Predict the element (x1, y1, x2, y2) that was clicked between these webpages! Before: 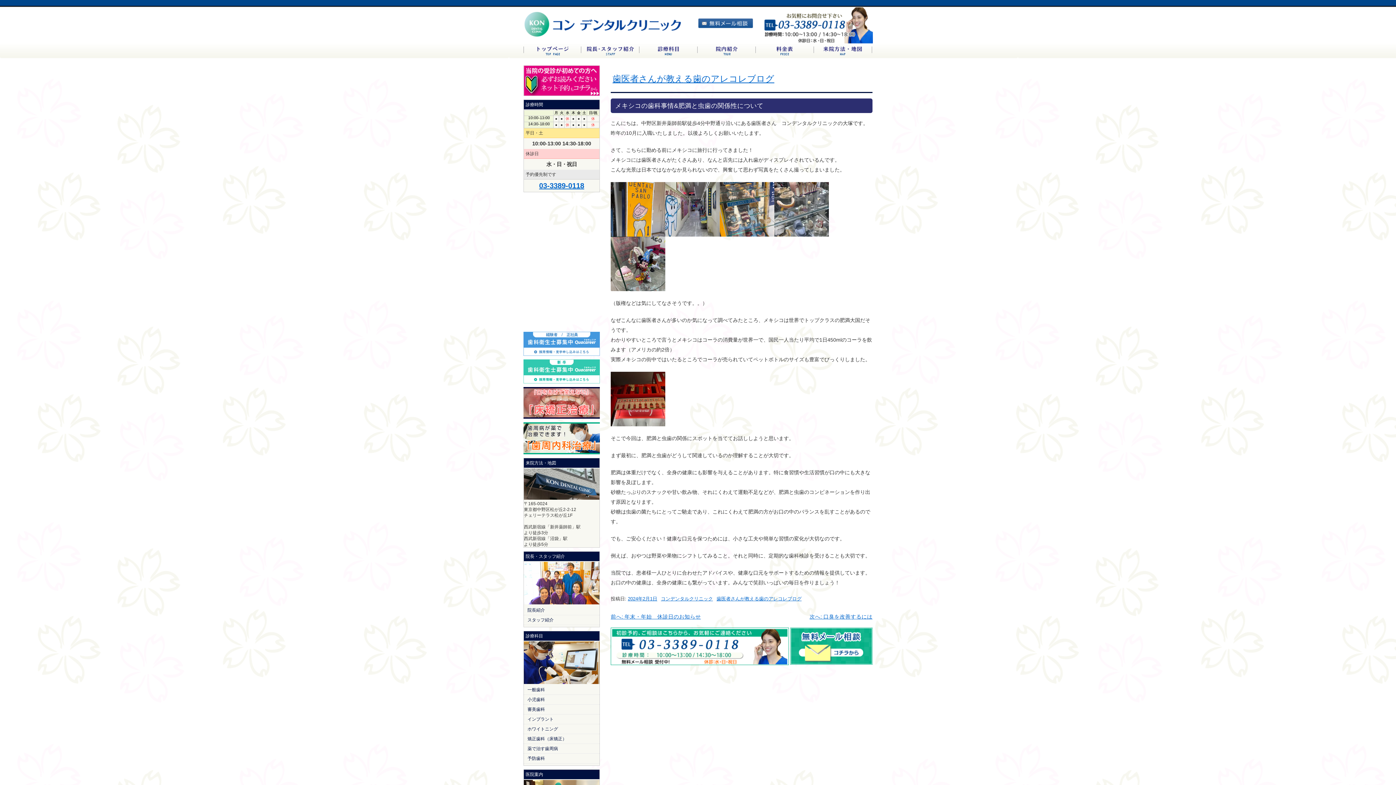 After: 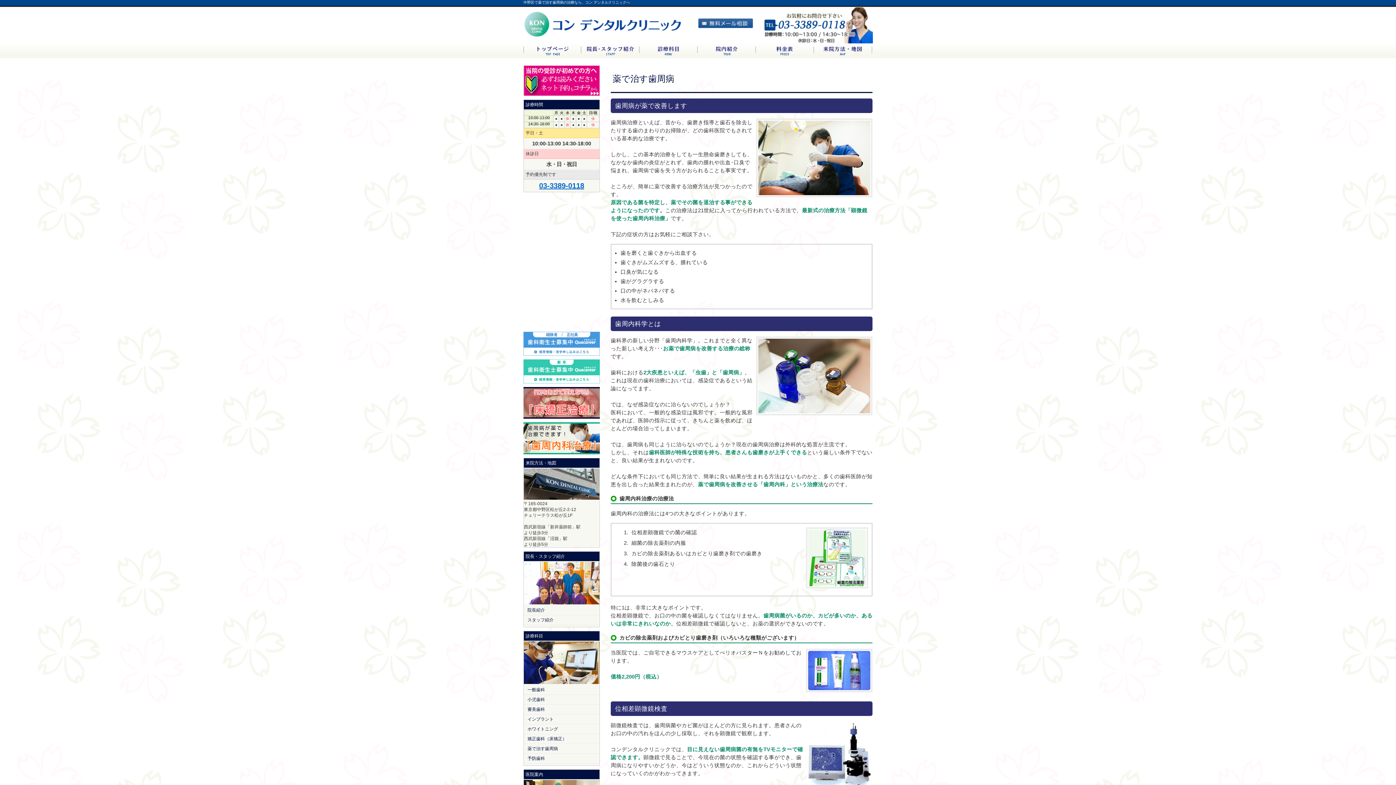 Action: bbox: (524, 744, 599, 754) label: 薬で治す歯周病